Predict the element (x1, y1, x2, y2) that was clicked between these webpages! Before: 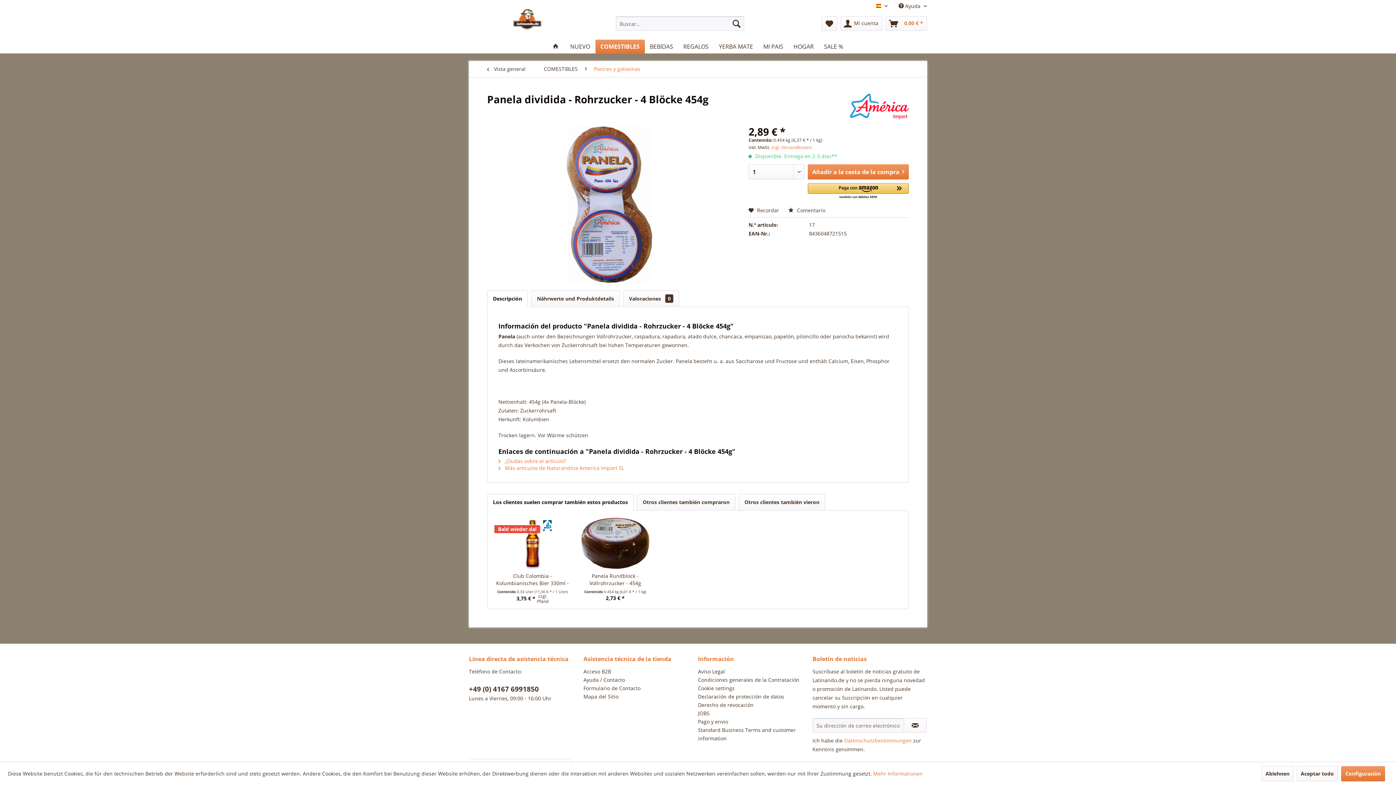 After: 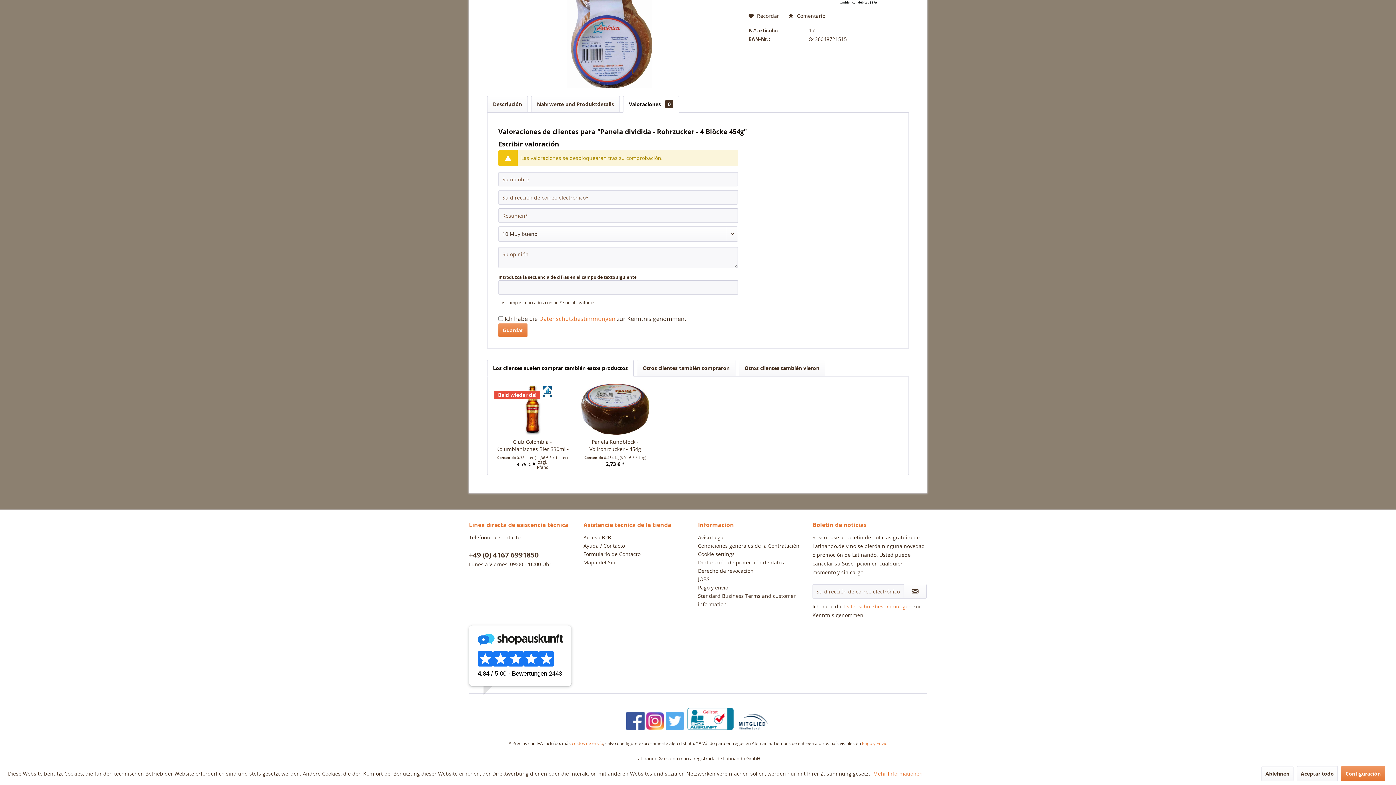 Action: bbox: (788, 206, 825, 213) label:  Comentario